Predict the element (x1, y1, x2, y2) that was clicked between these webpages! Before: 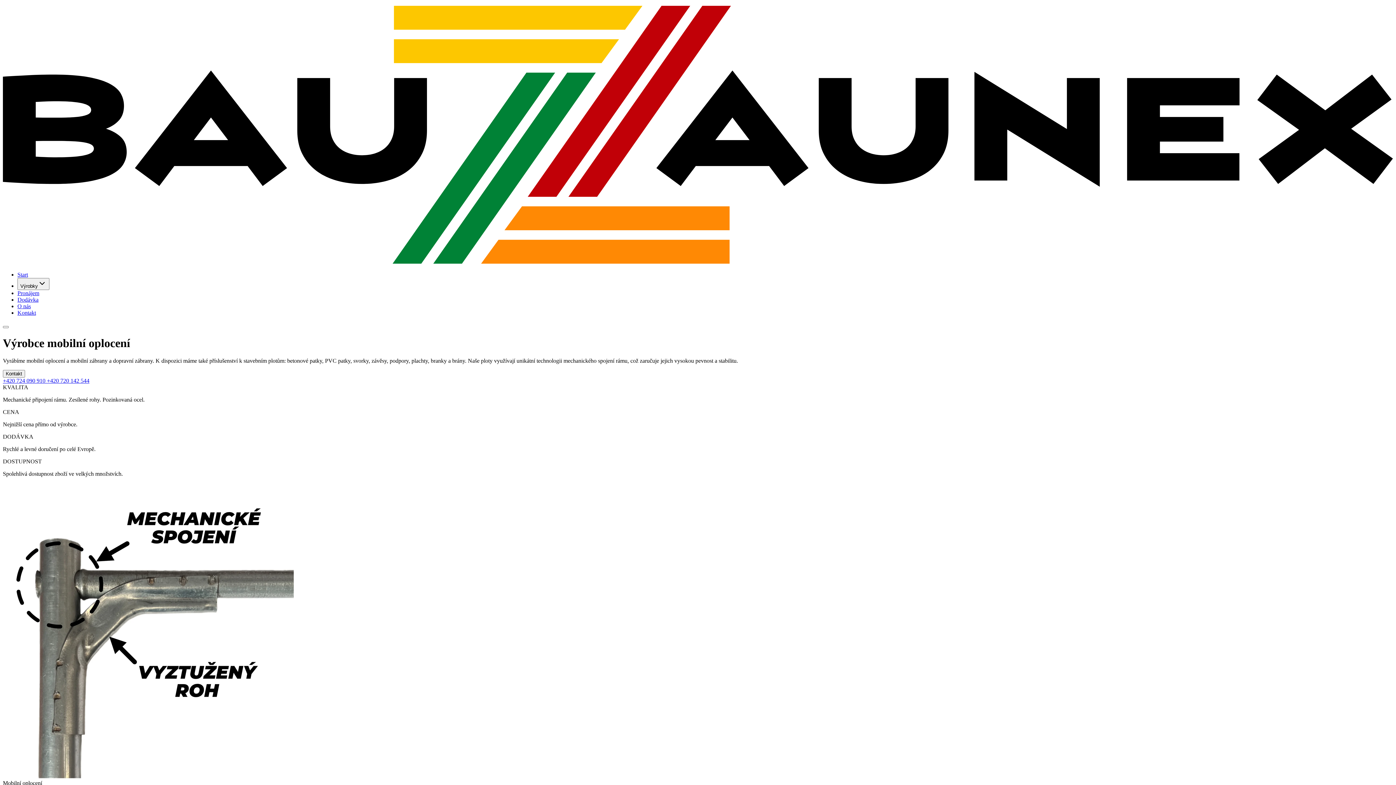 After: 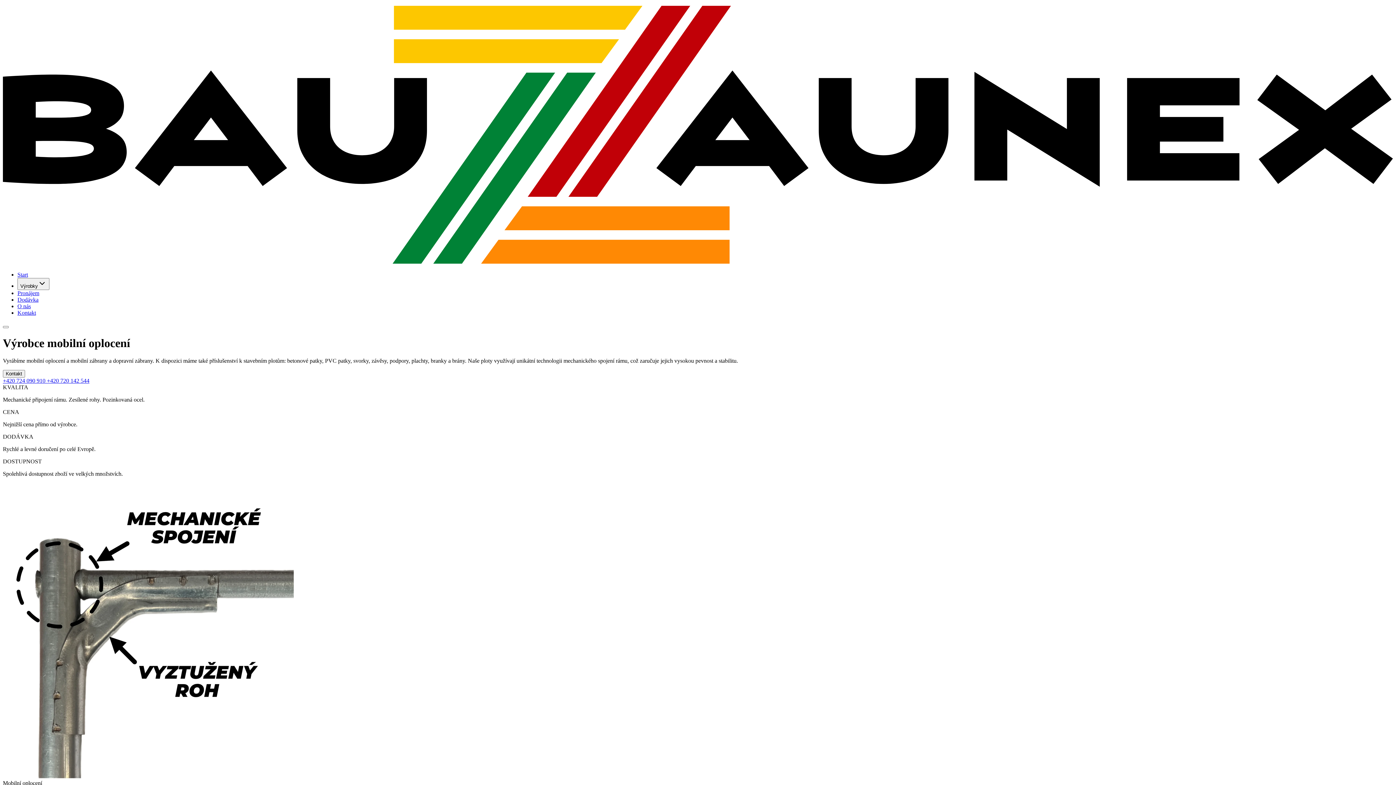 Action: bbox: (17, 271, 28, 277) label: Start